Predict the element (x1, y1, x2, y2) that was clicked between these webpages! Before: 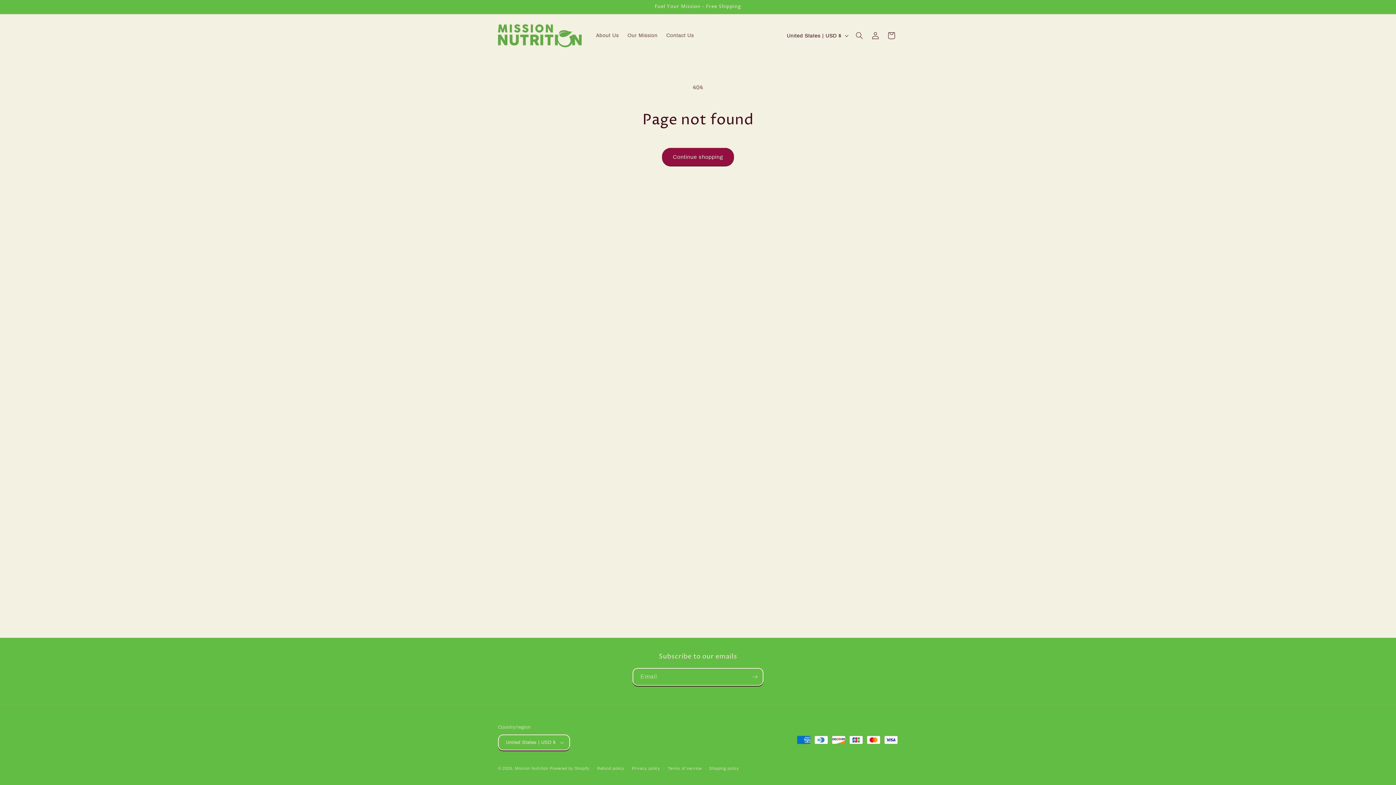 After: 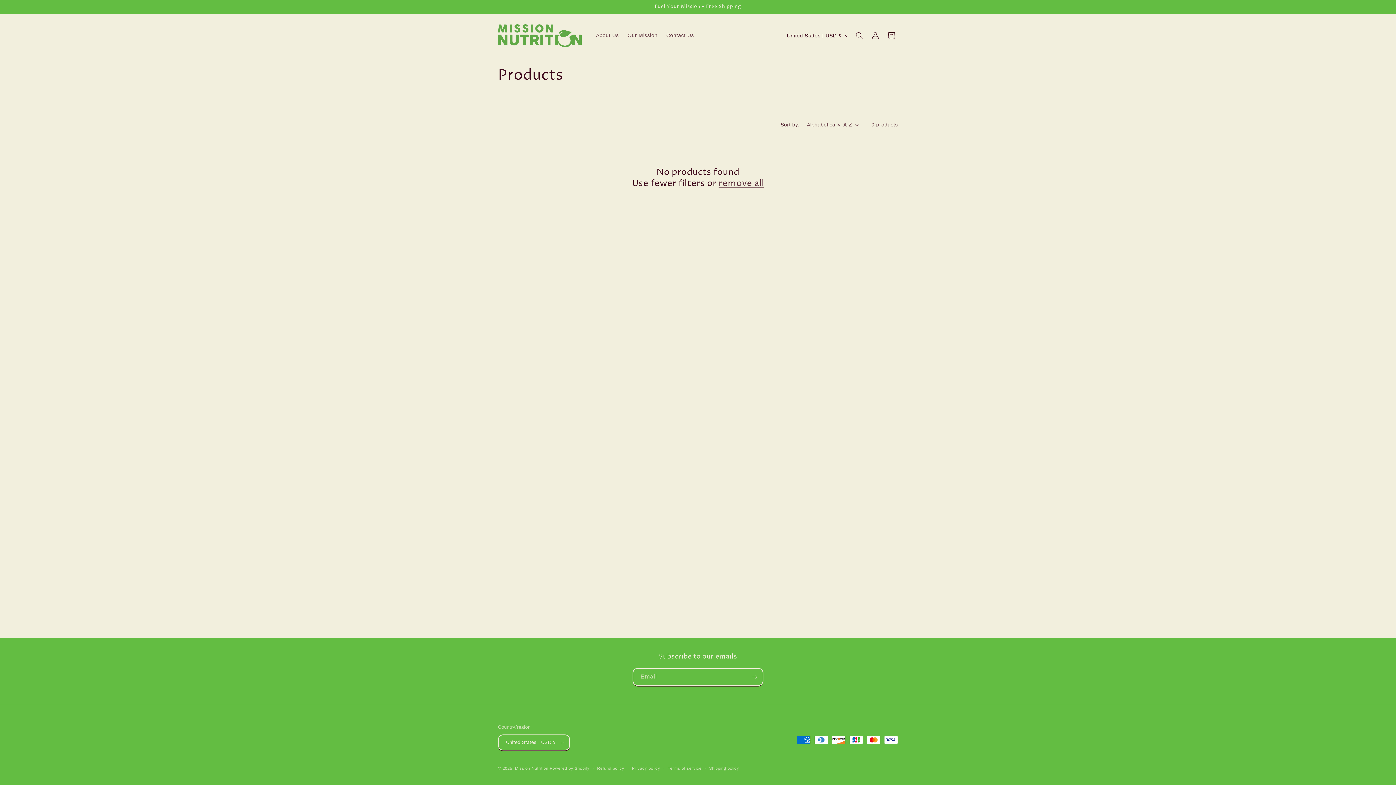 Action: label: Continue shopping bbox: (662, 148, 734, 165)